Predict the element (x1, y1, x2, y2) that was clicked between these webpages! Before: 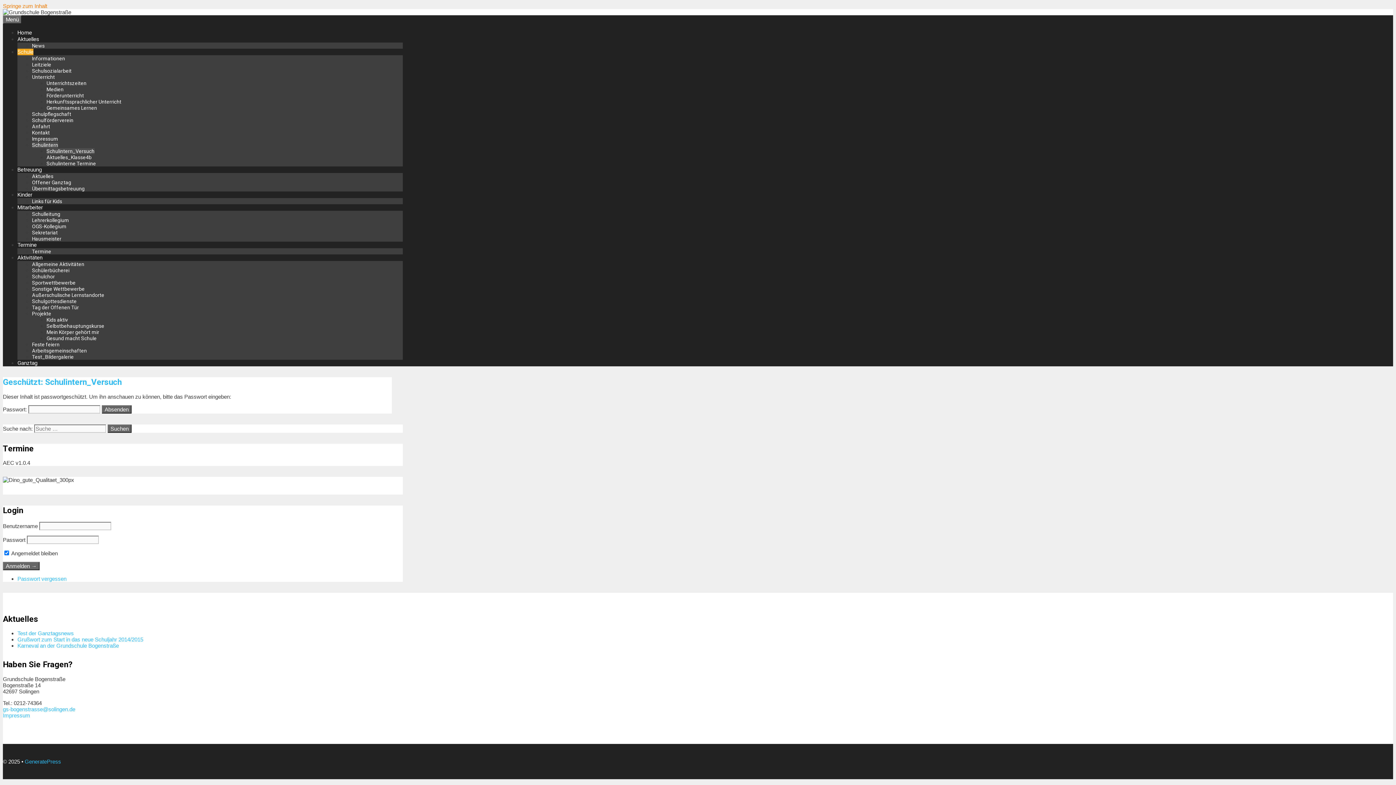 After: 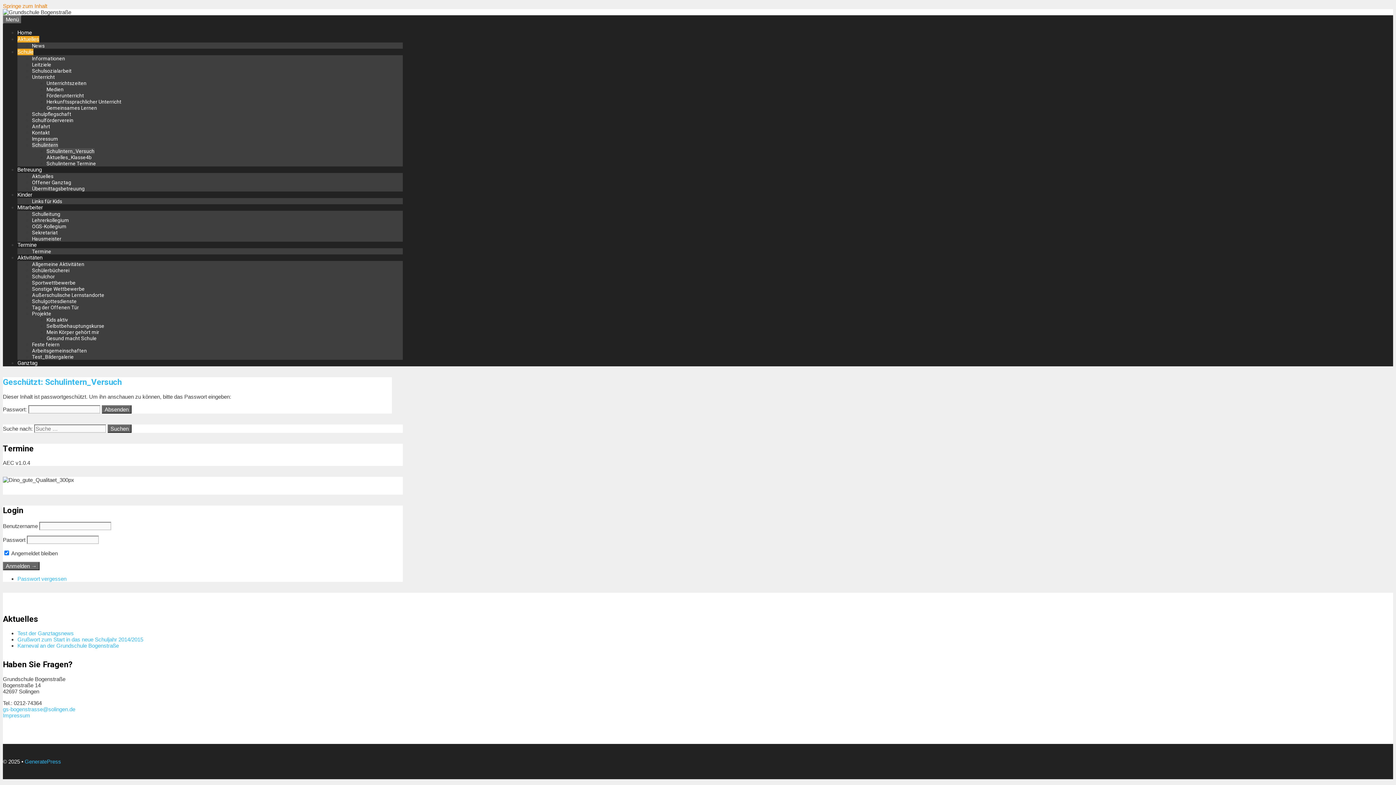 Action: bbox: (17, 36, 39, 42) label: Aktuelles